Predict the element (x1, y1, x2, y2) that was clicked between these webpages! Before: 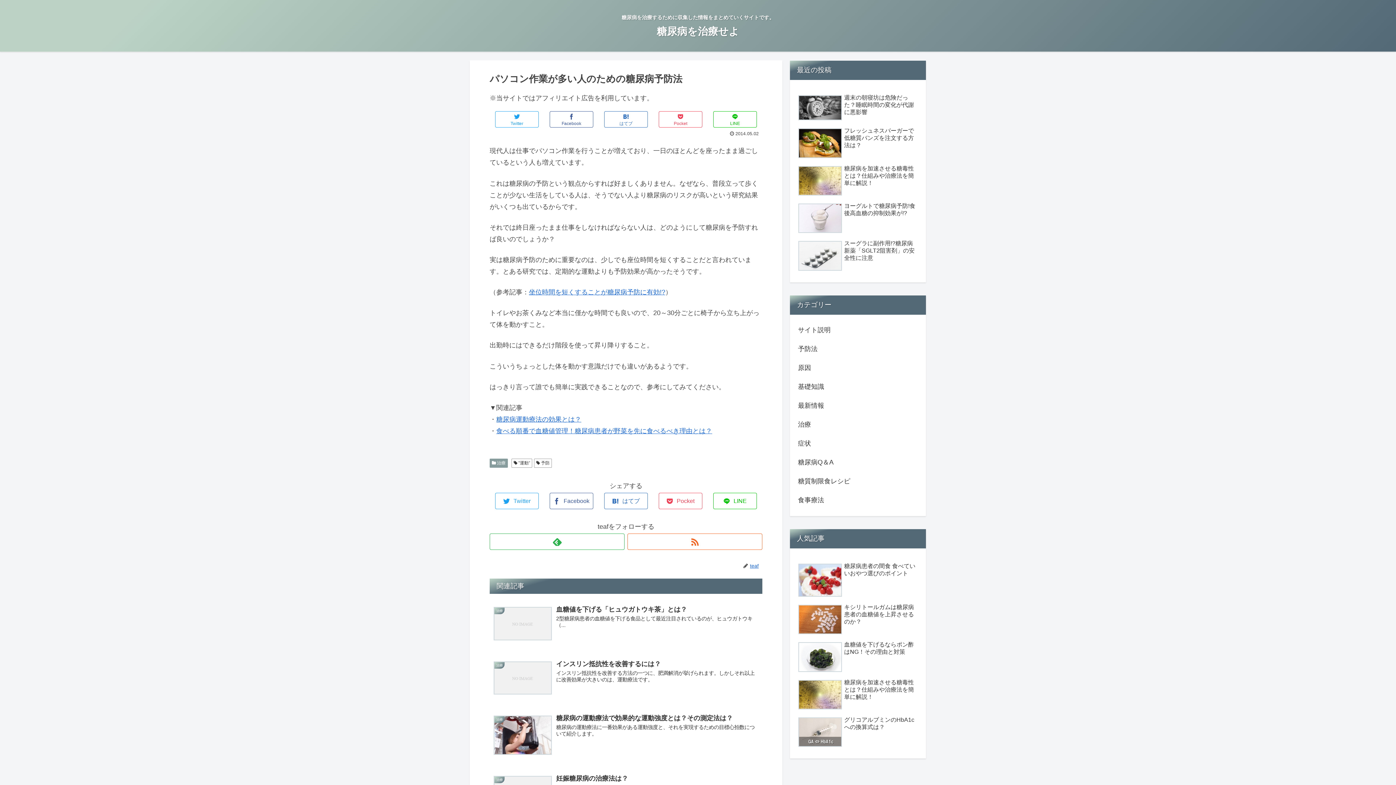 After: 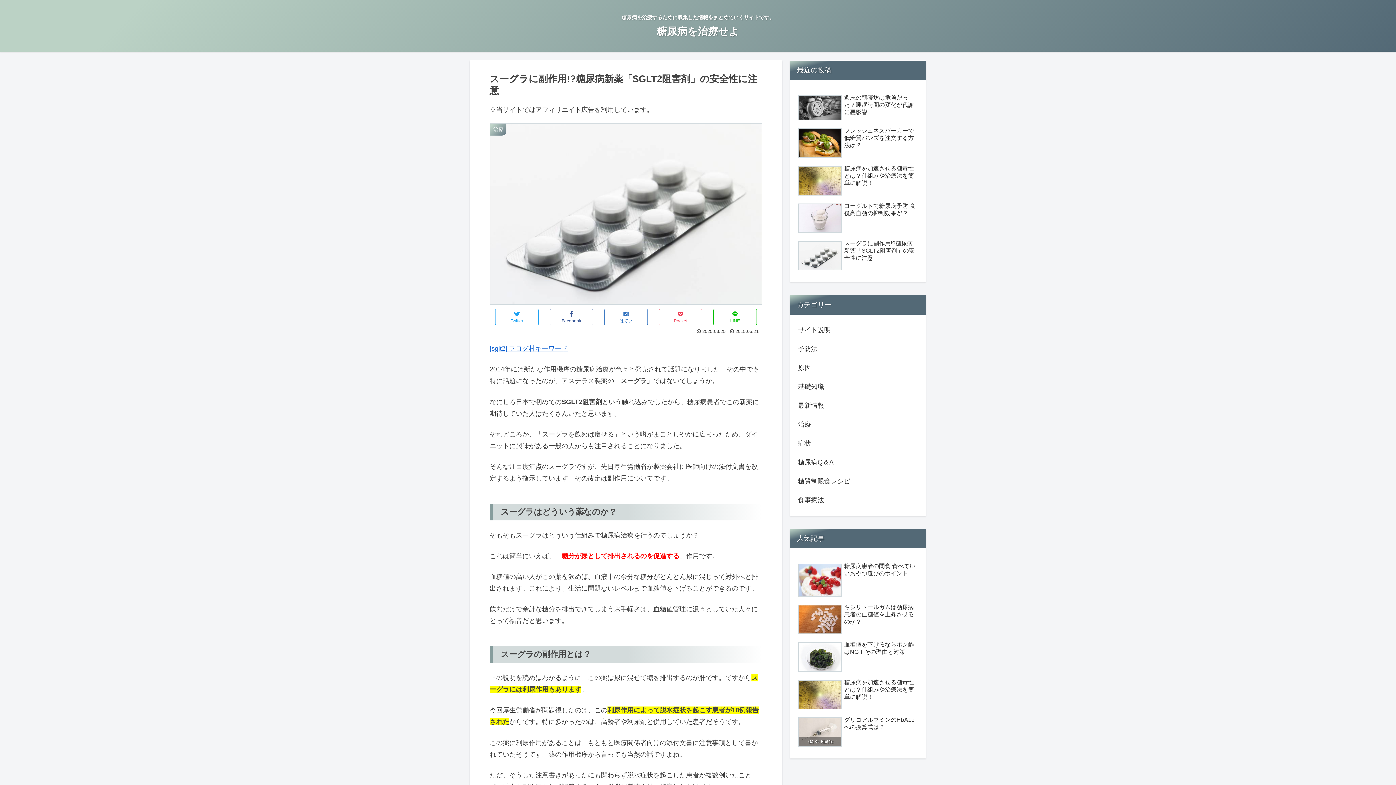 Action: bbox: (796, 238, 919, 274) label: スーグラに副作用!?糖尿病新薬「SGLT2阻害剤」の安全性に注意